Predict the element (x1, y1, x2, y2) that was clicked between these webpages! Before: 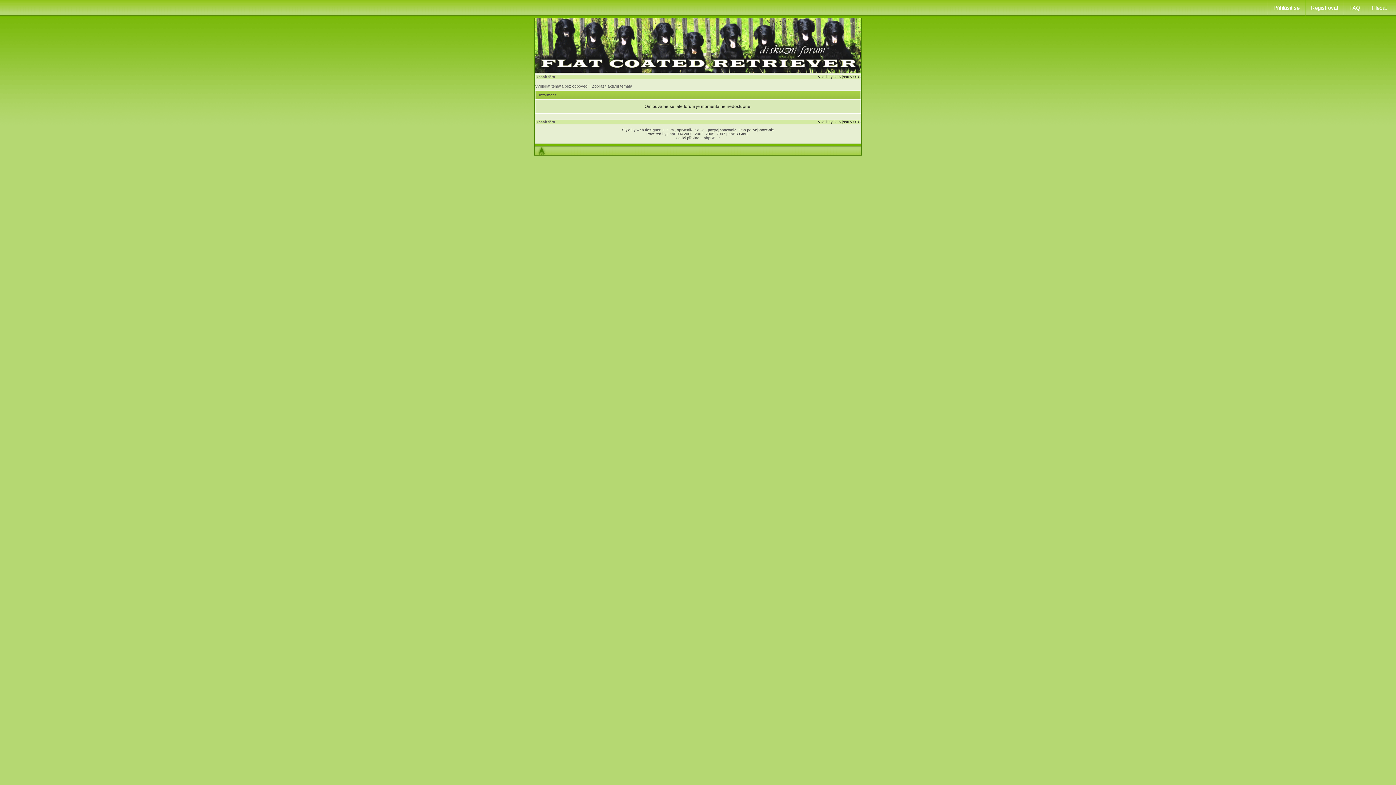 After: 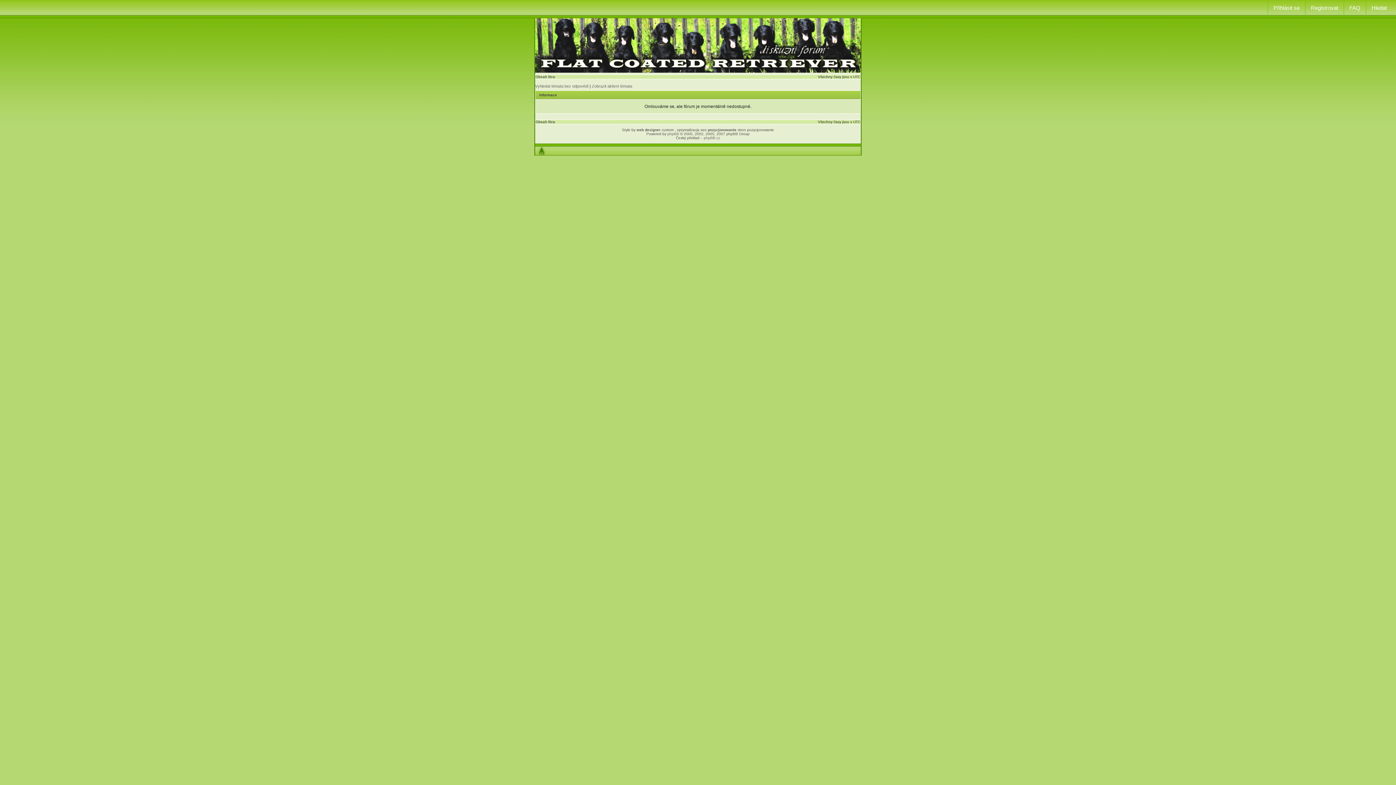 Action: label: Obsah fóra bbox: (535, 74, 555, 78)